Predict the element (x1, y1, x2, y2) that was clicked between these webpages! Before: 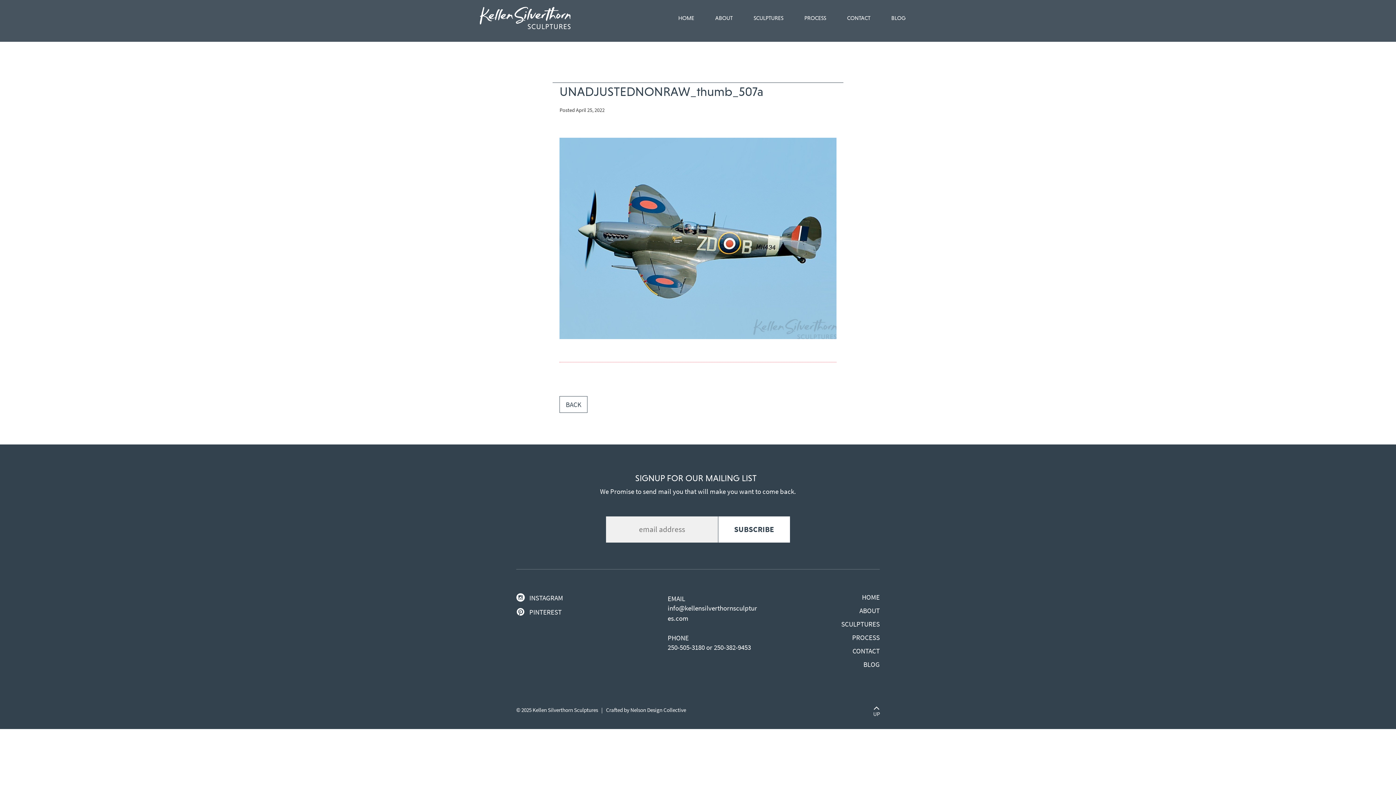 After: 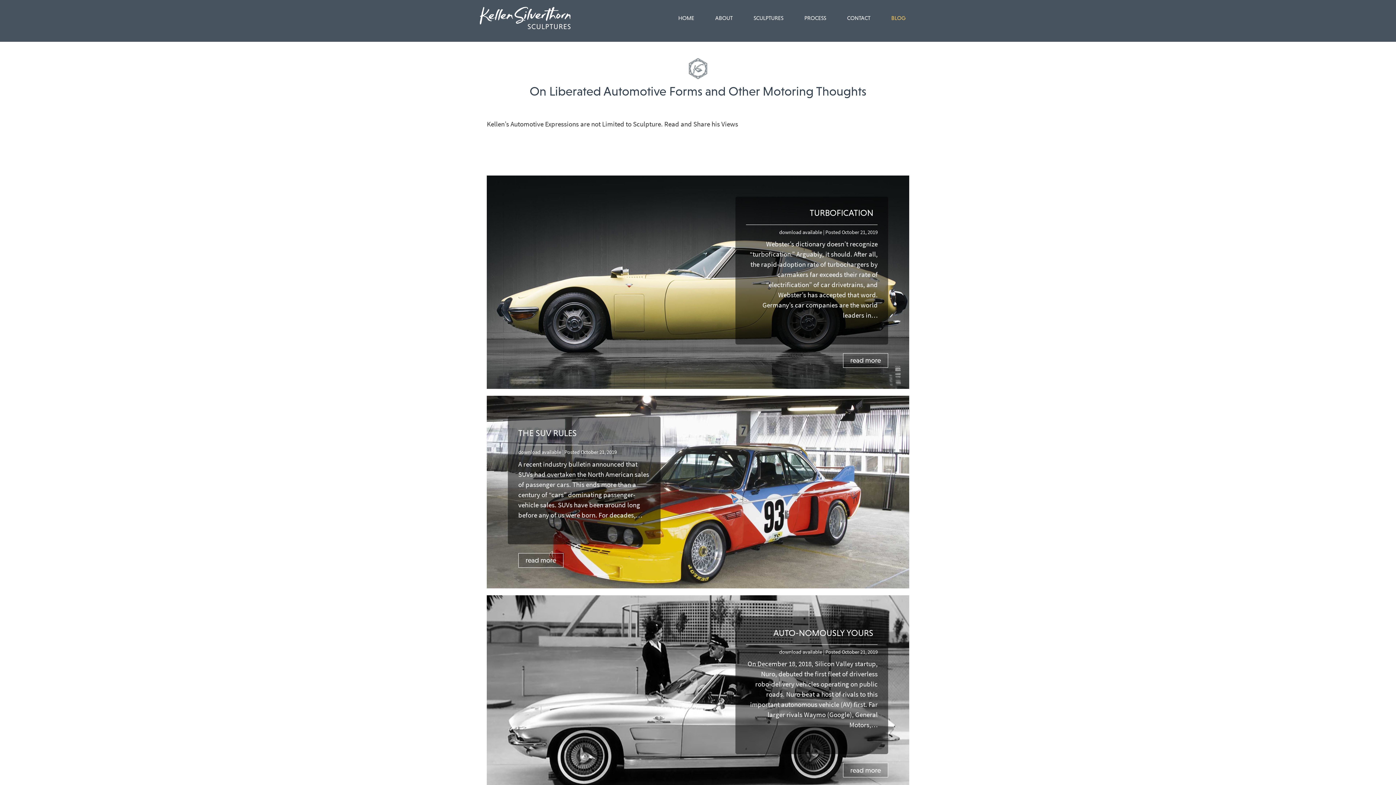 Action: label: BLOG bbox: (863, 660, 879, 669)